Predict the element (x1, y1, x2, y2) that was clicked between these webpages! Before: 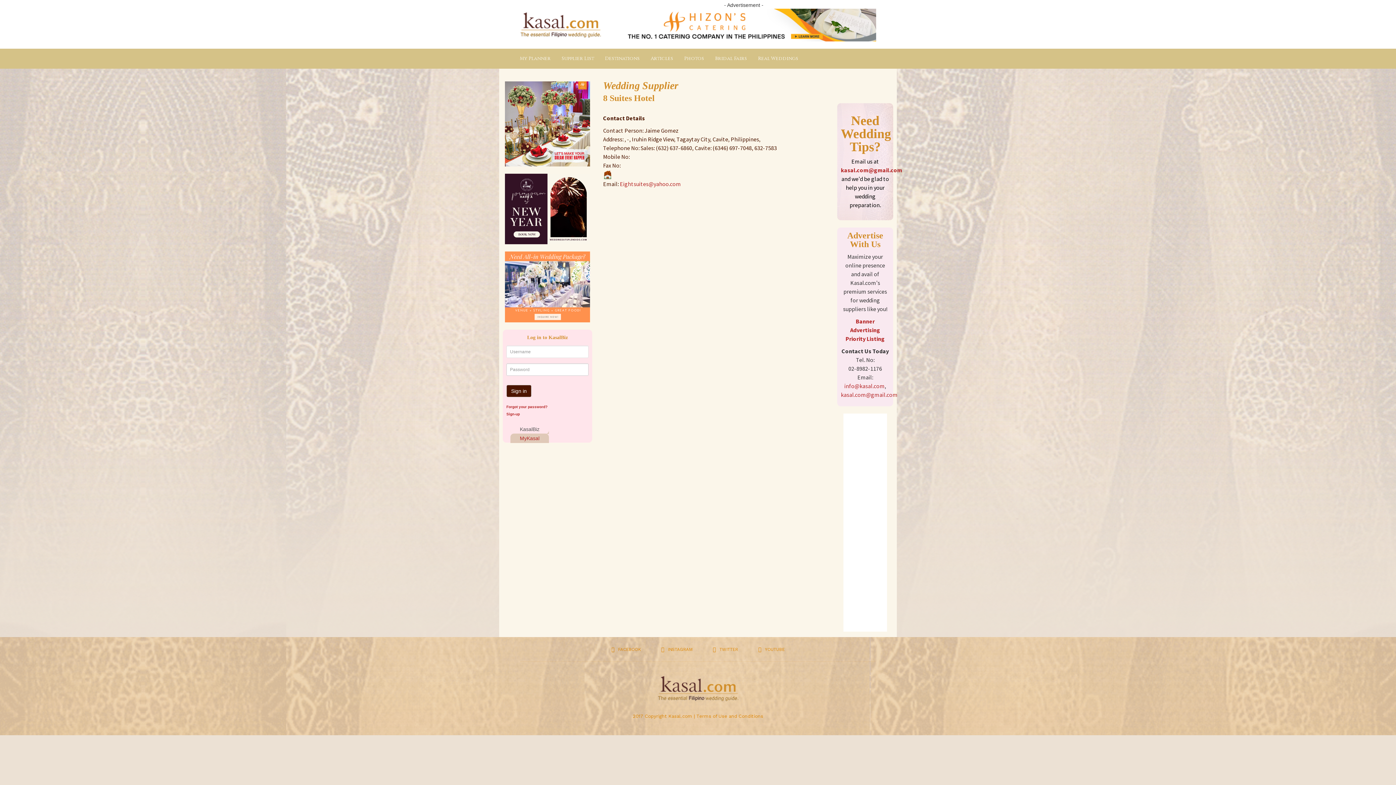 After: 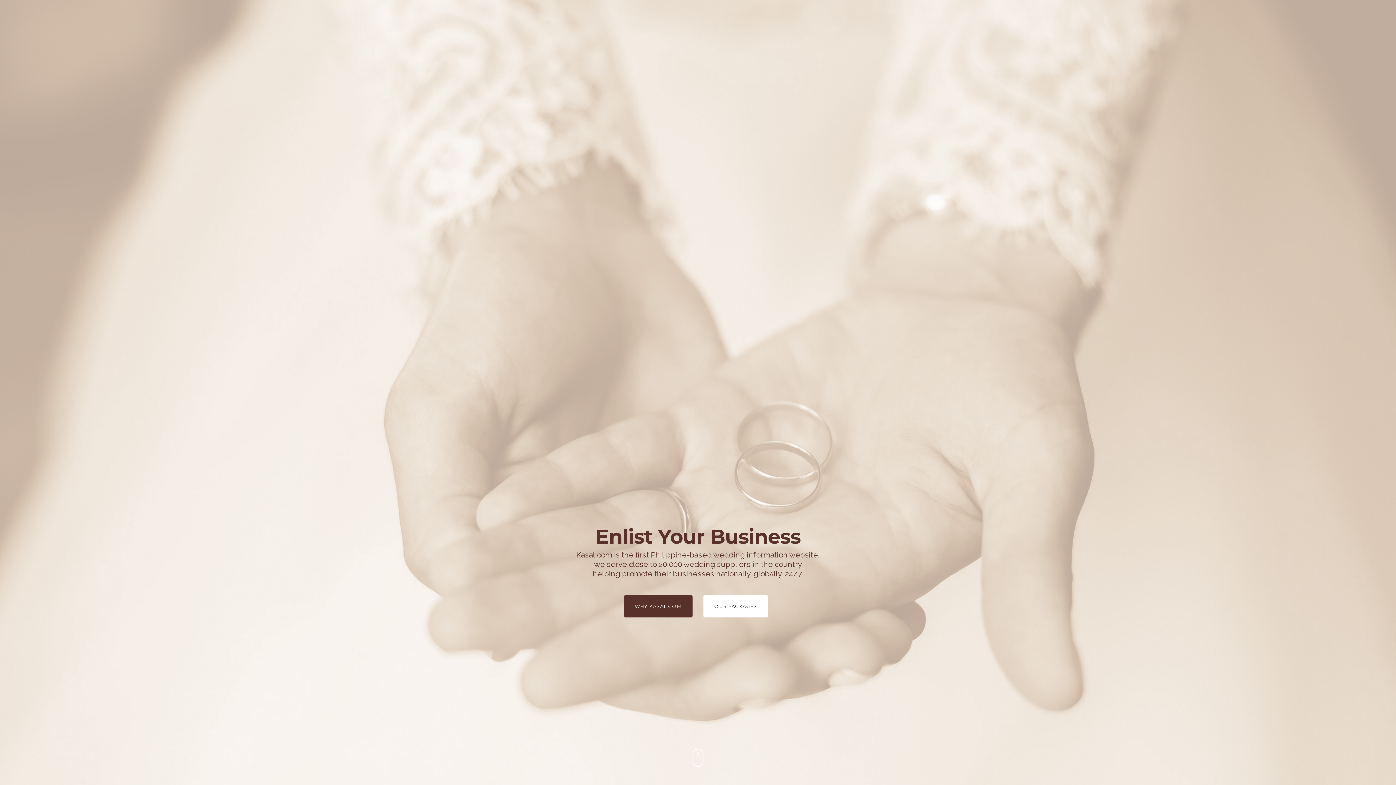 Action: label: Priority Listing bbox: (845, 335, 885, 342)